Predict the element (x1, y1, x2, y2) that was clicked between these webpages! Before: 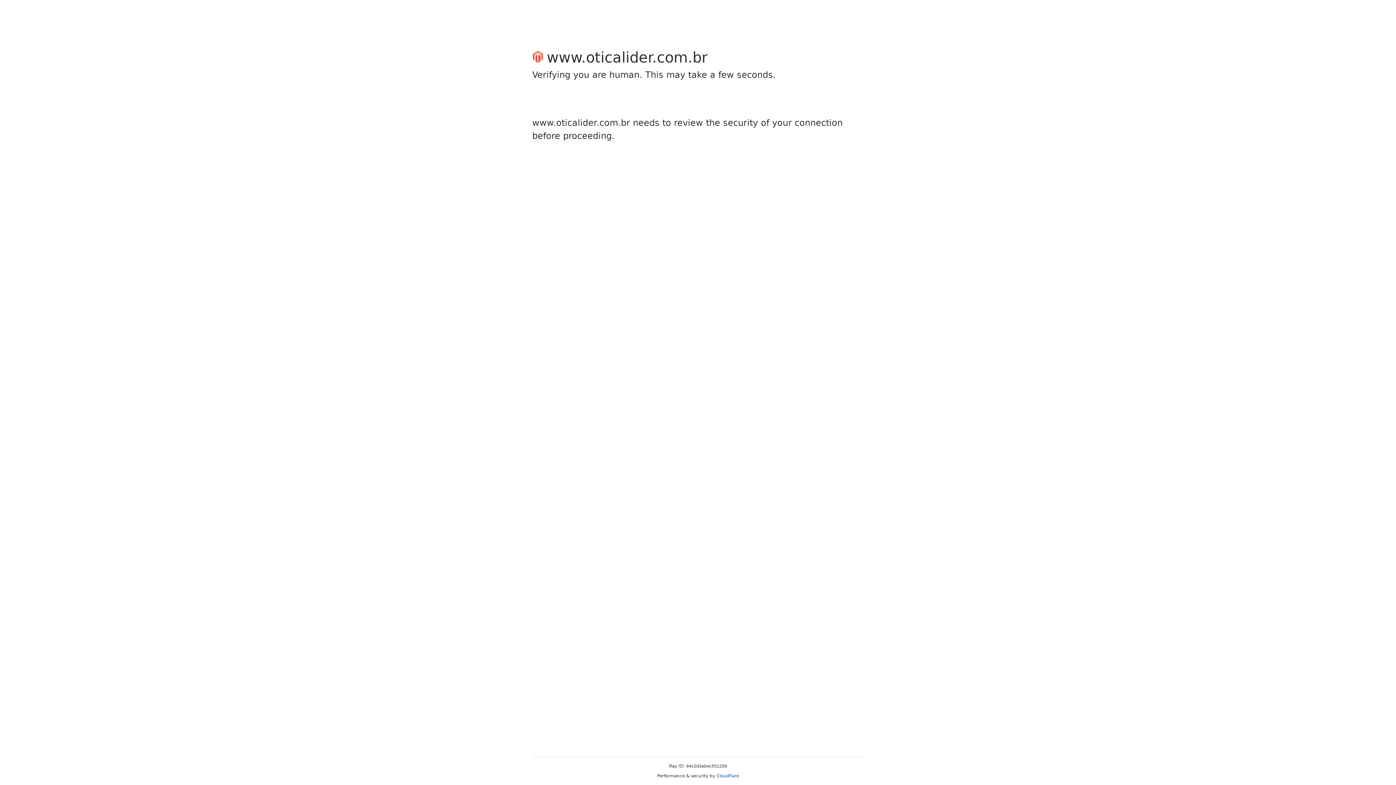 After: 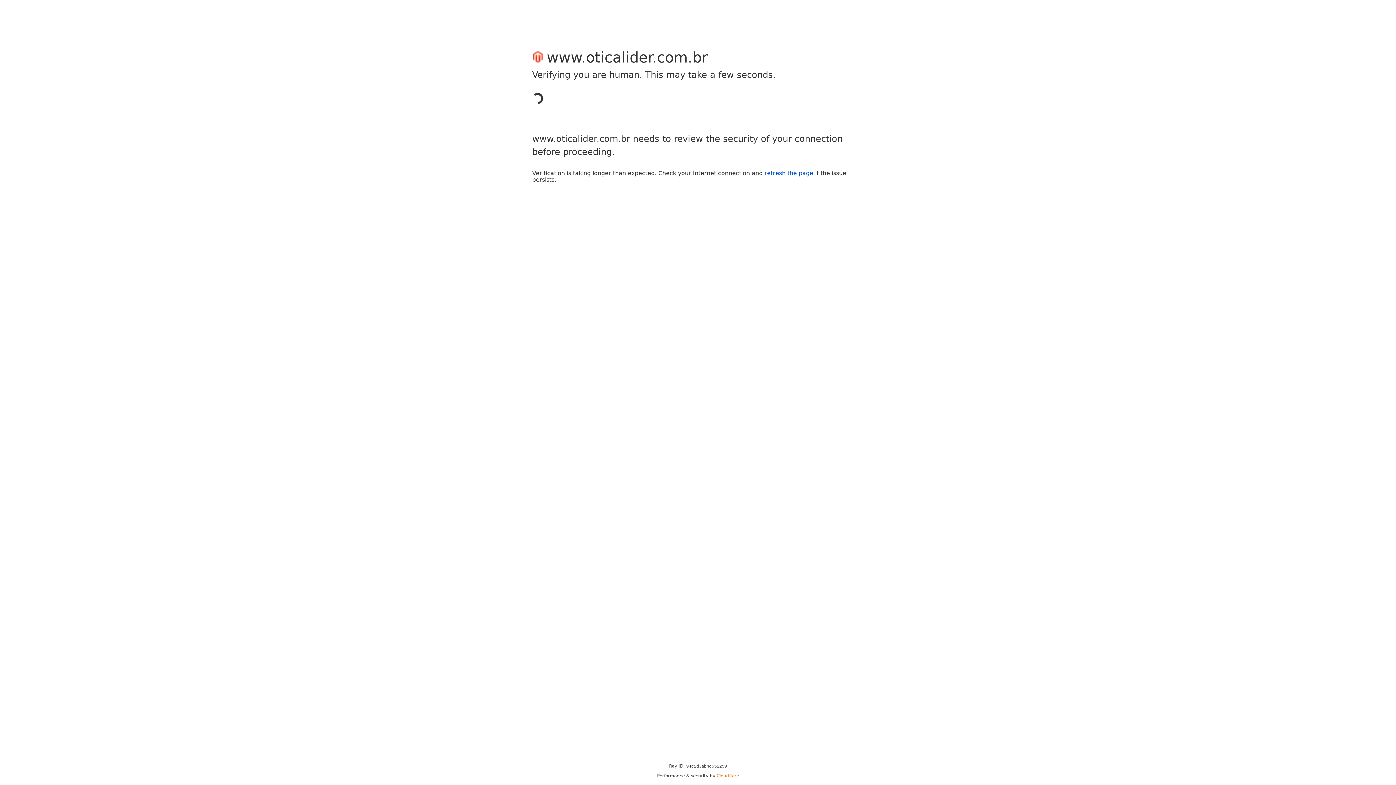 Action: bbox: (716, 773, 739, 778) label: Cloudflare